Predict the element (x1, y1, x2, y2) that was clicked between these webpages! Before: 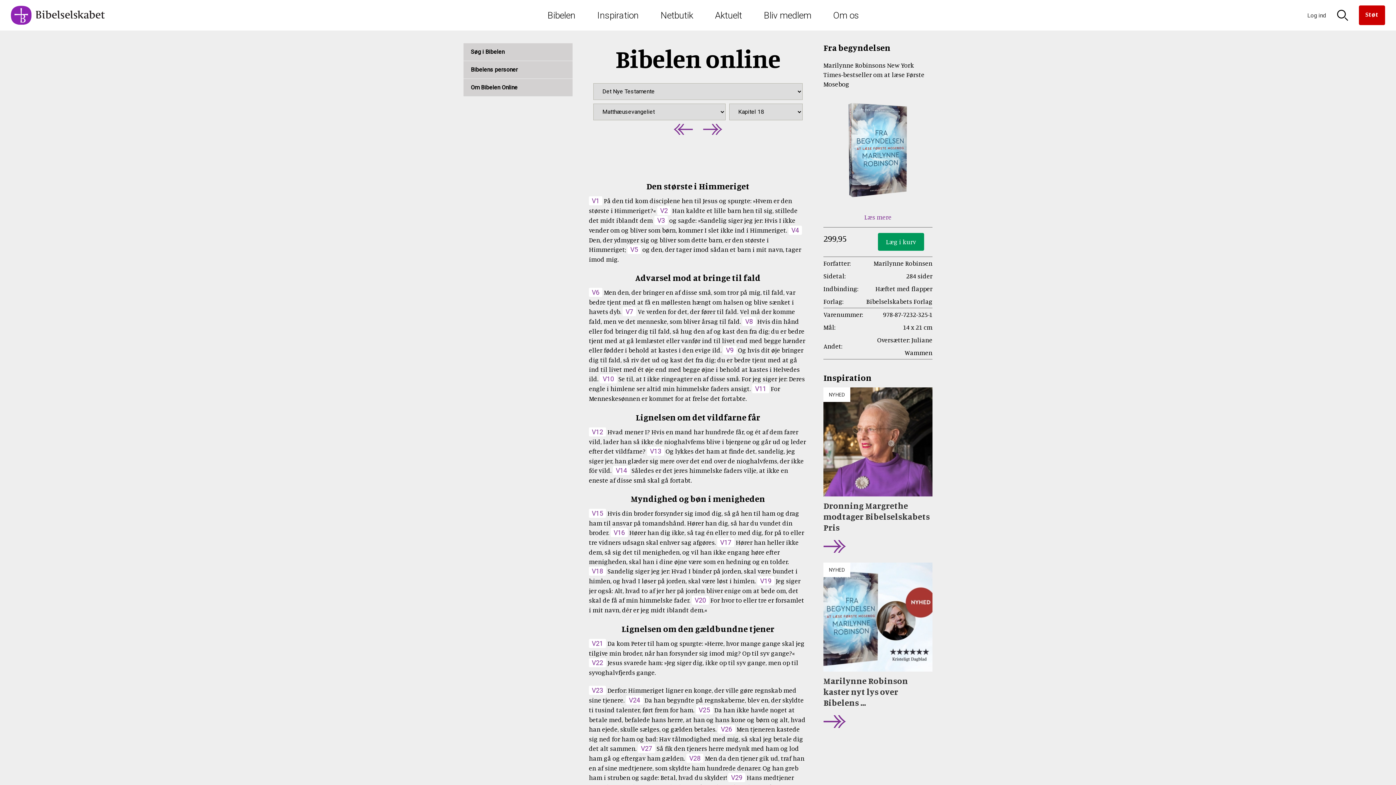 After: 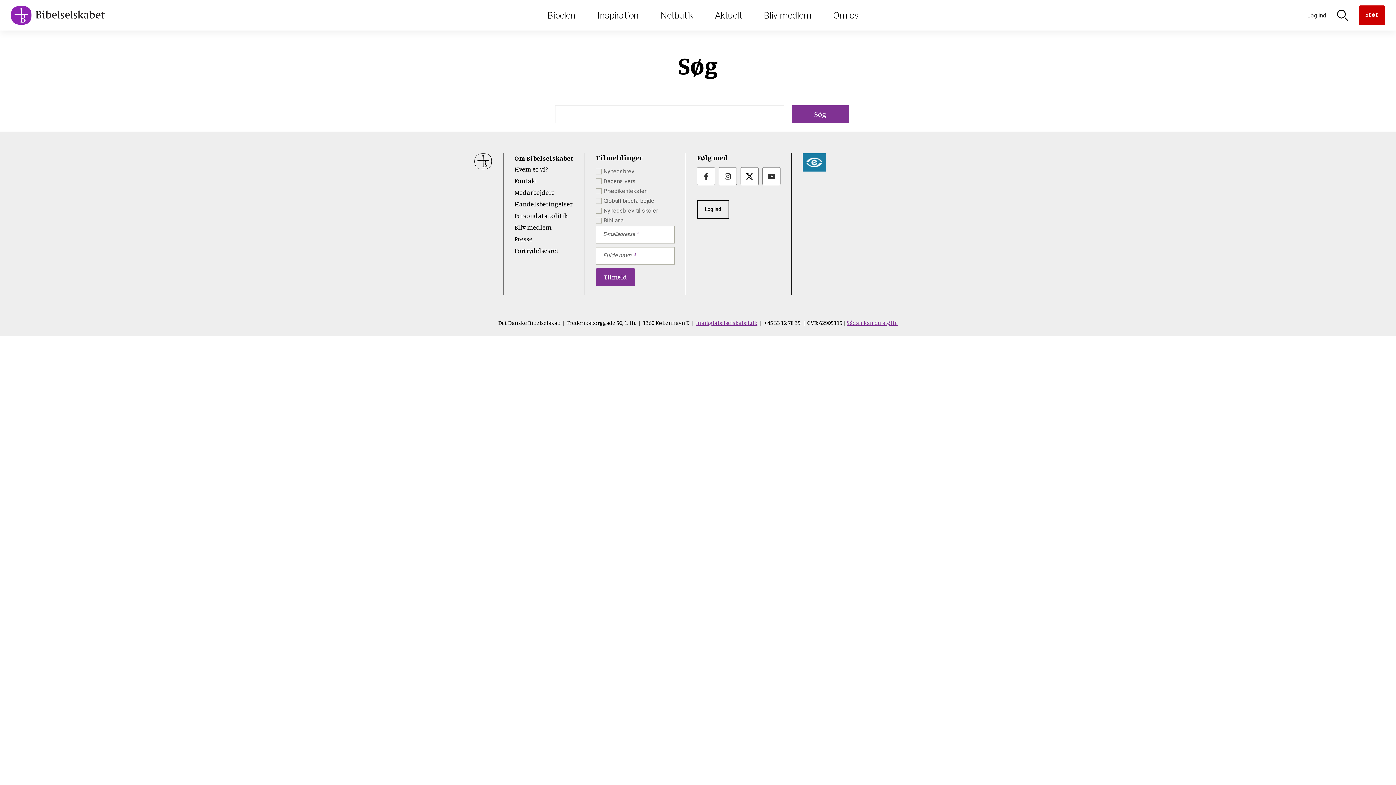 Action: bbox: (1337, 0, 1348, 30)